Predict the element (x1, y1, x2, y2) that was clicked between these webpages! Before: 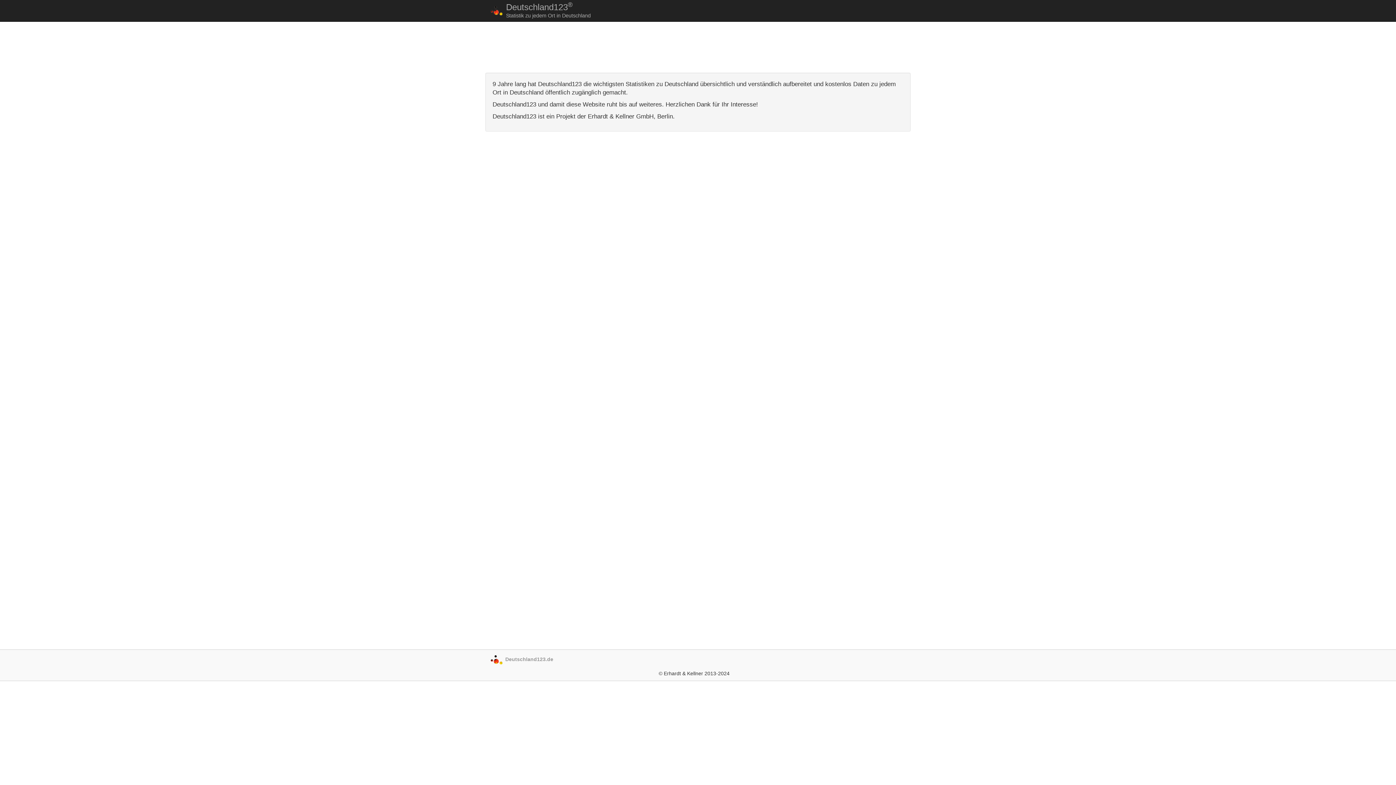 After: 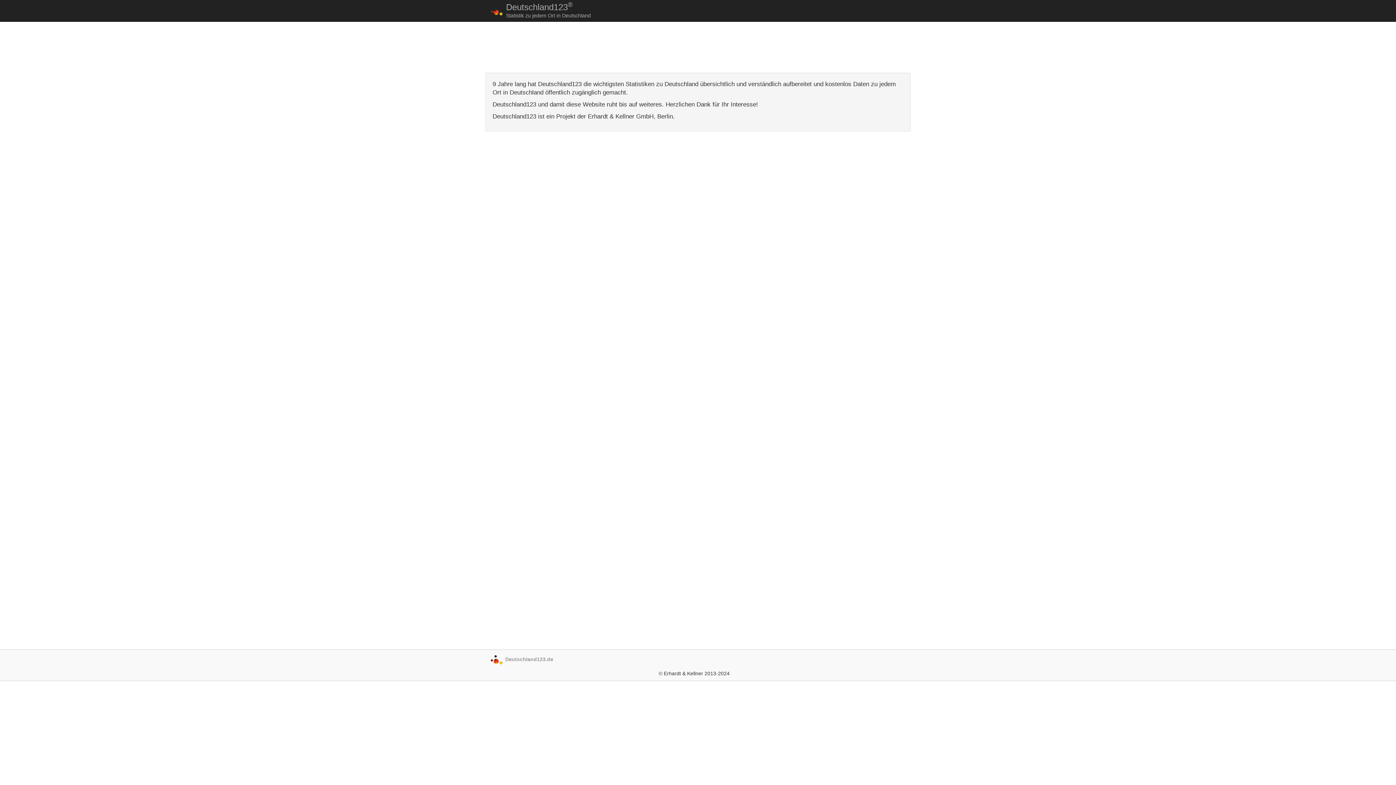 Action: bbox: (485, 0, 508, 11)